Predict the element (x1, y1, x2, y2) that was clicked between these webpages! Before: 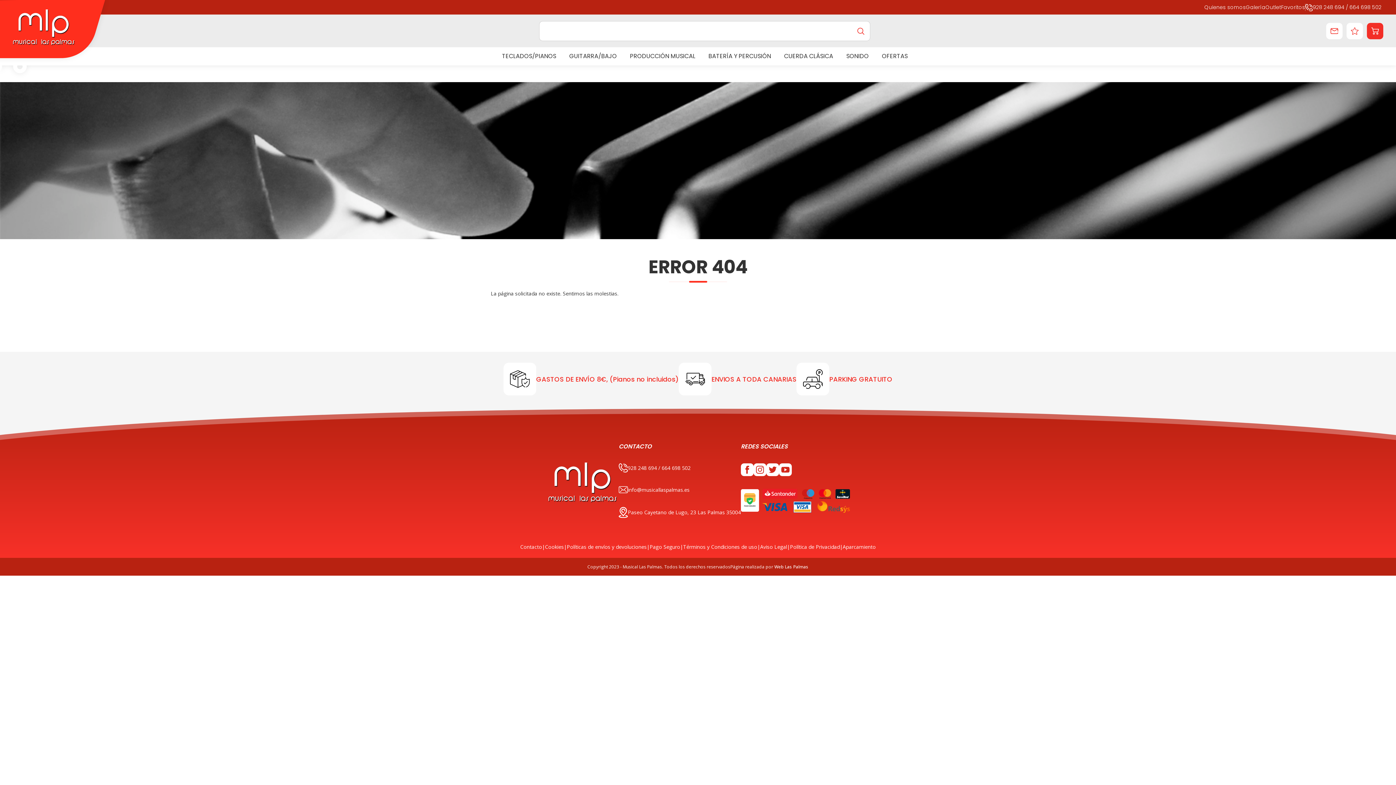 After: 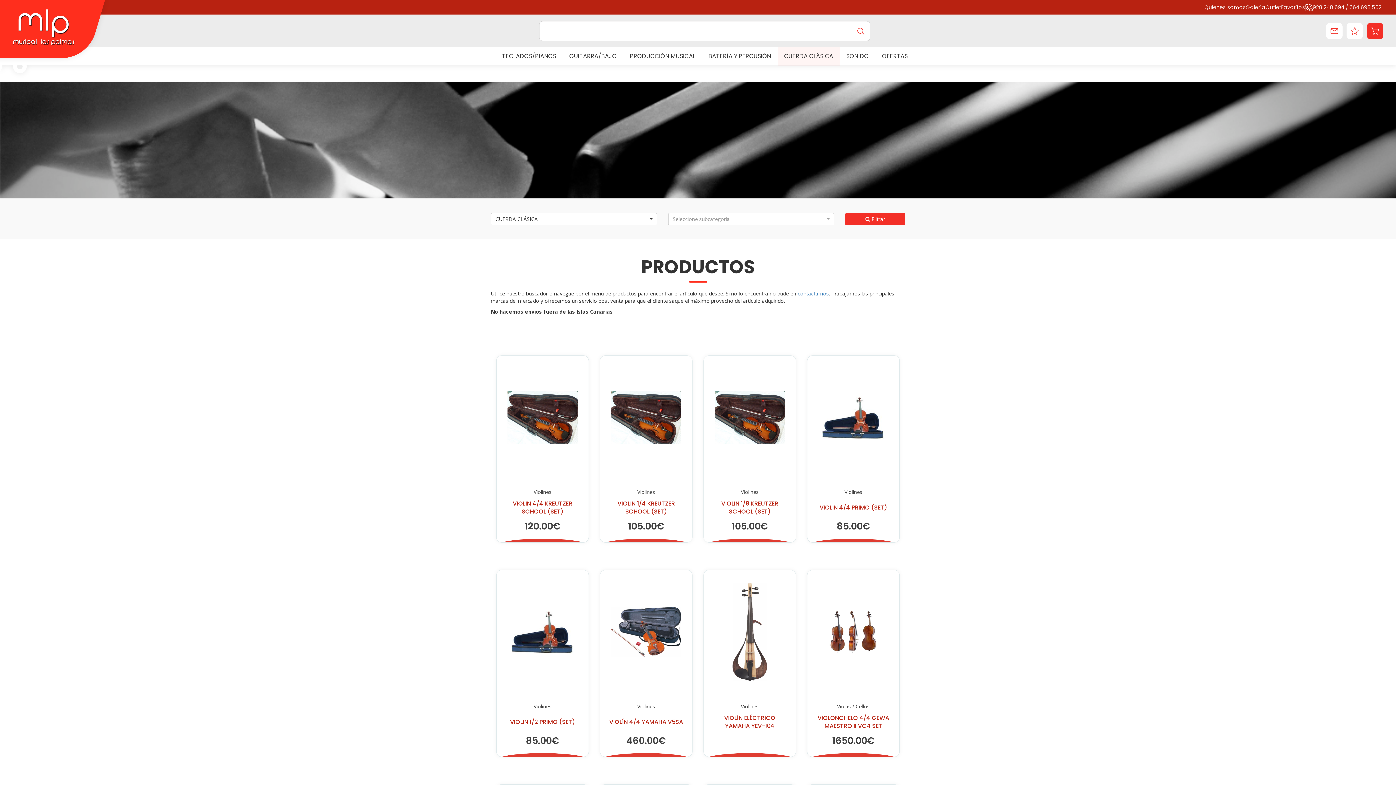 Action: label: CUERDA CLÁSICA bbox: (777, 47, 839, 65)